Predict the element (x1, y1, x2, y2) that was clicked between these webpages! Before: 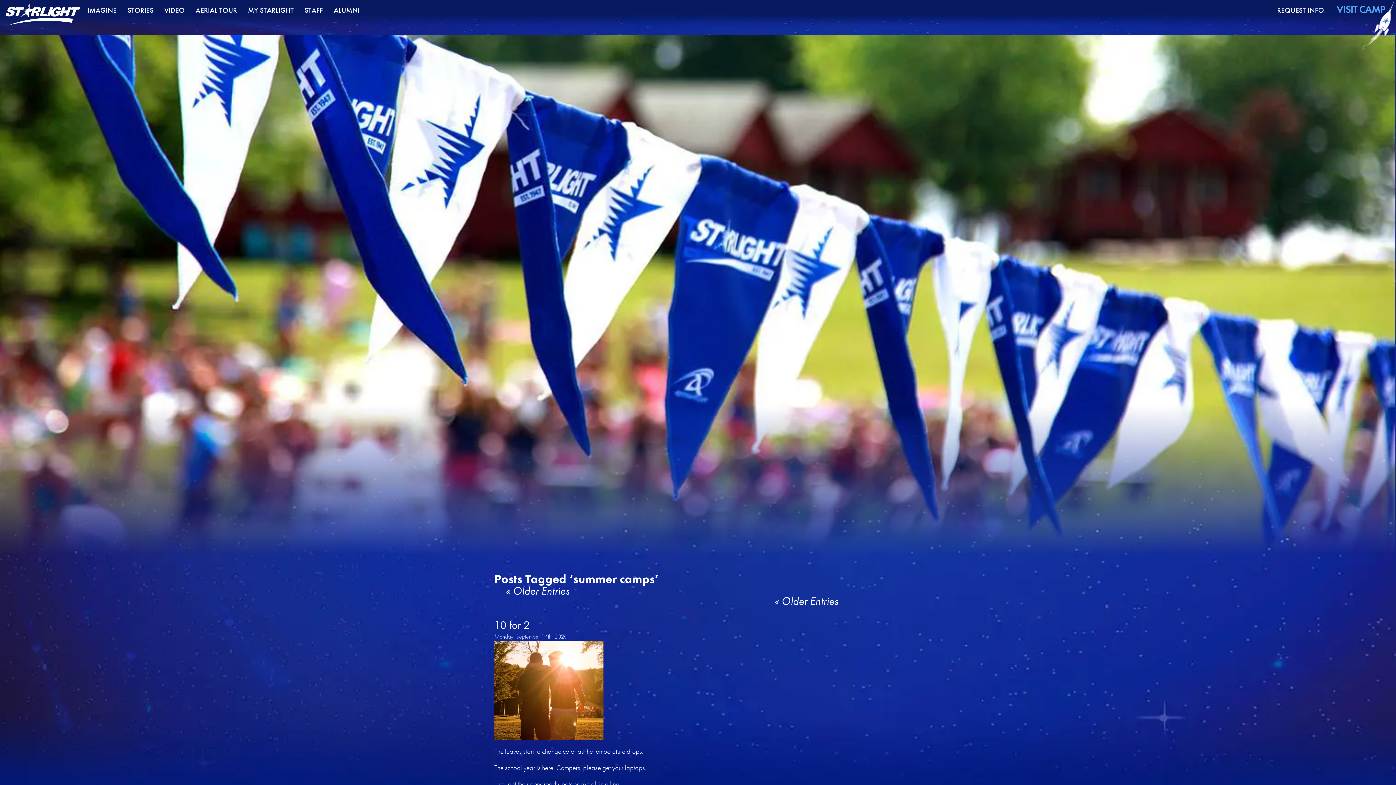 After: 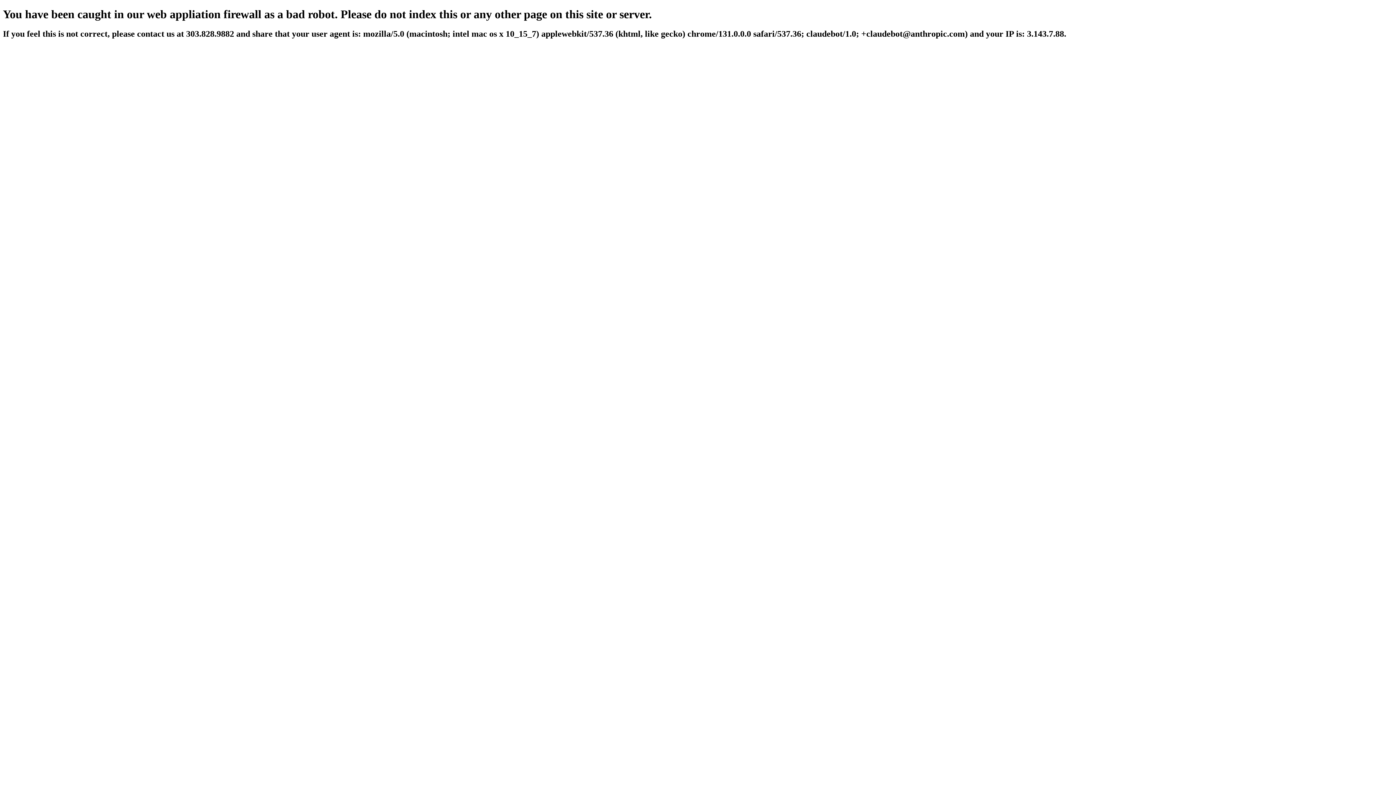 Action: bbox: (0, 0, 82, 31)